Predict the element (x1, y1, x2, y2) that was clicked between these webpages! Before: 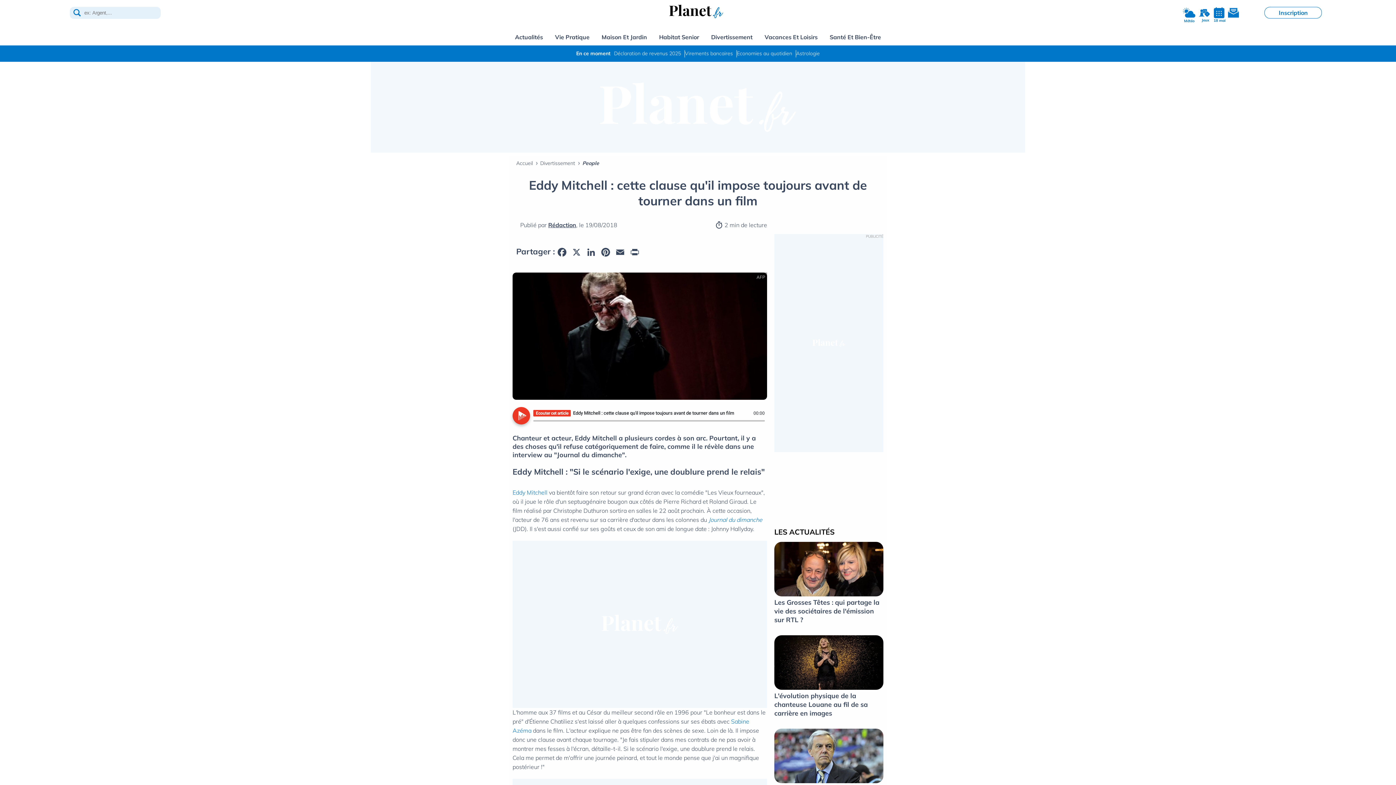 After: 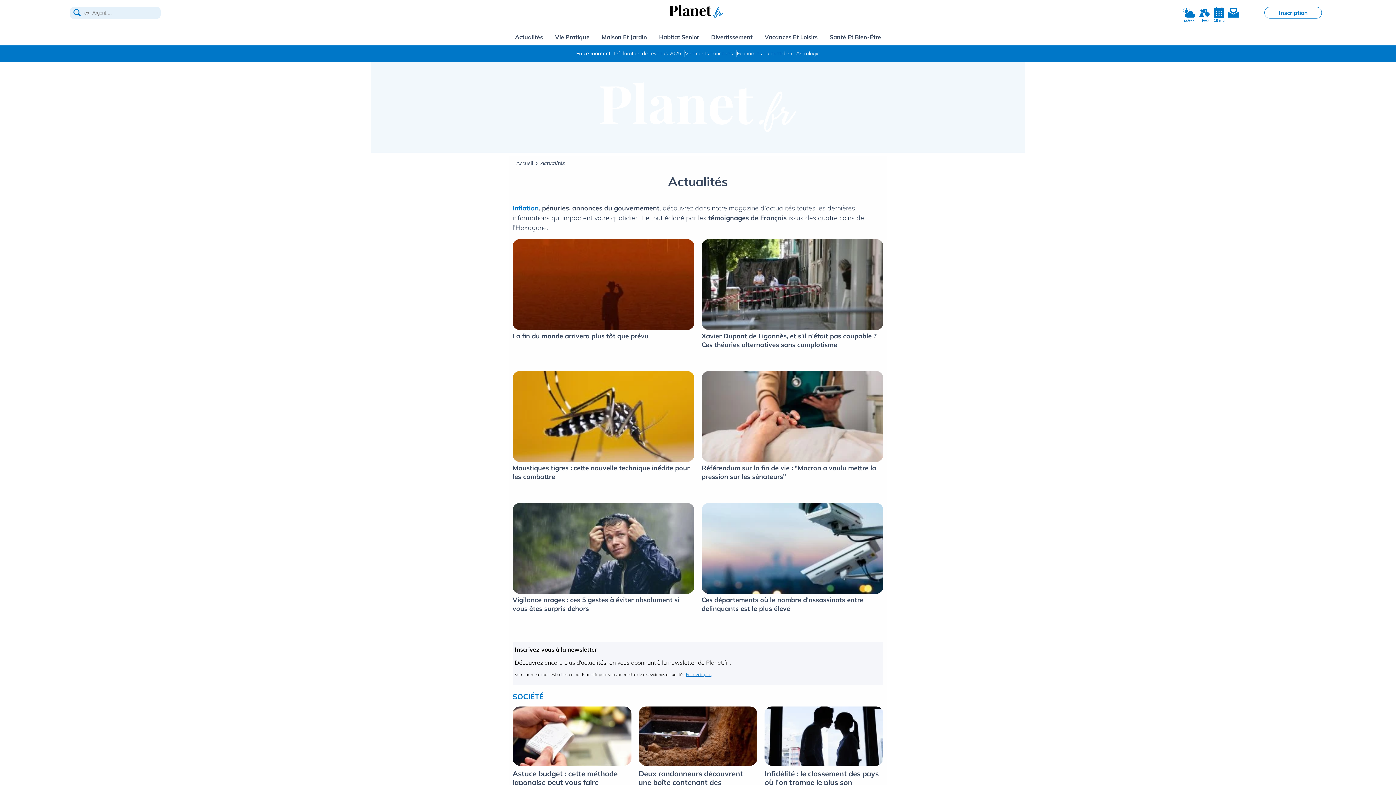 Action: label: Actualités bbox: (515, 29, 543, 45)